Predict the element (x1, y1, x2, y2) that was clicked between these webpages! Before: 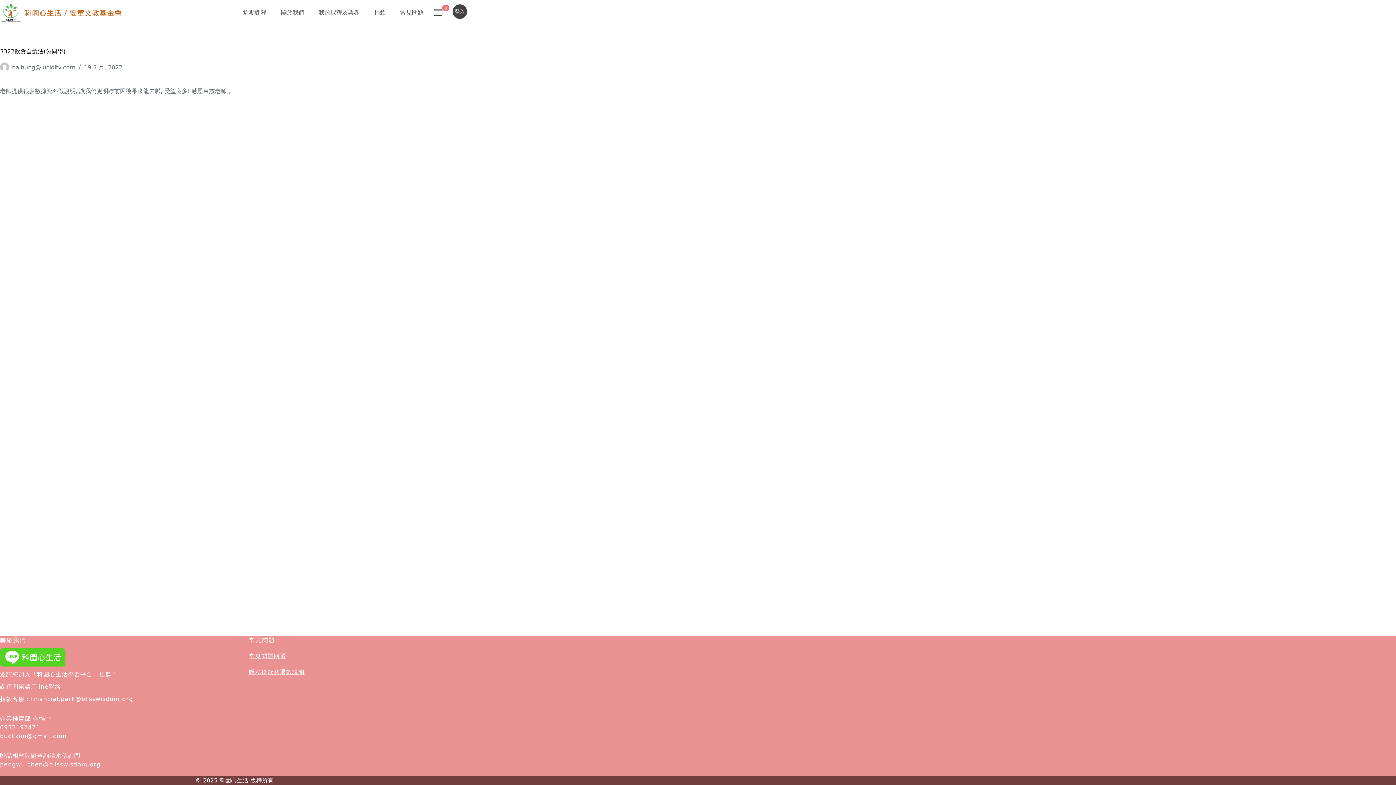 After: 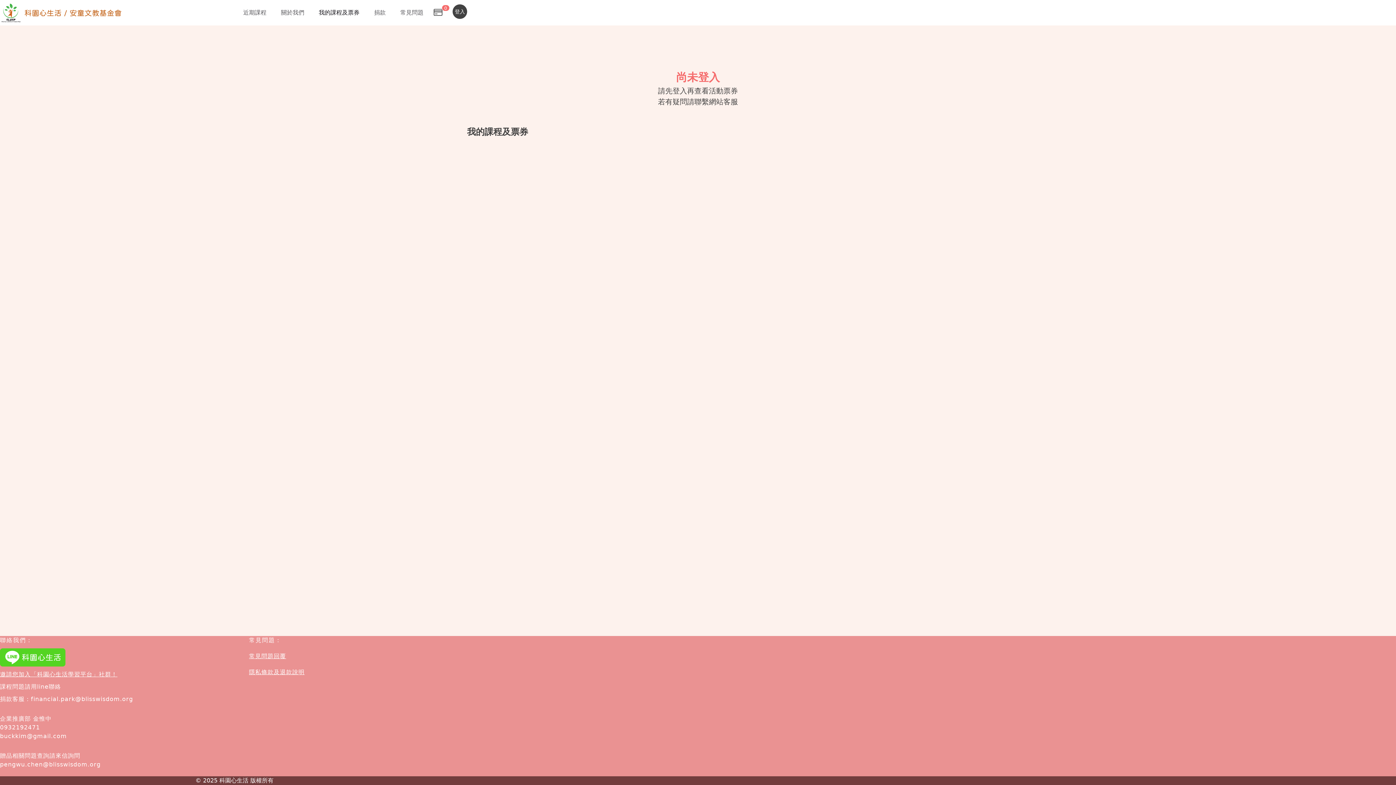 Action: label: 我的課程及票券 bbox: (349, 7, 405, 18)